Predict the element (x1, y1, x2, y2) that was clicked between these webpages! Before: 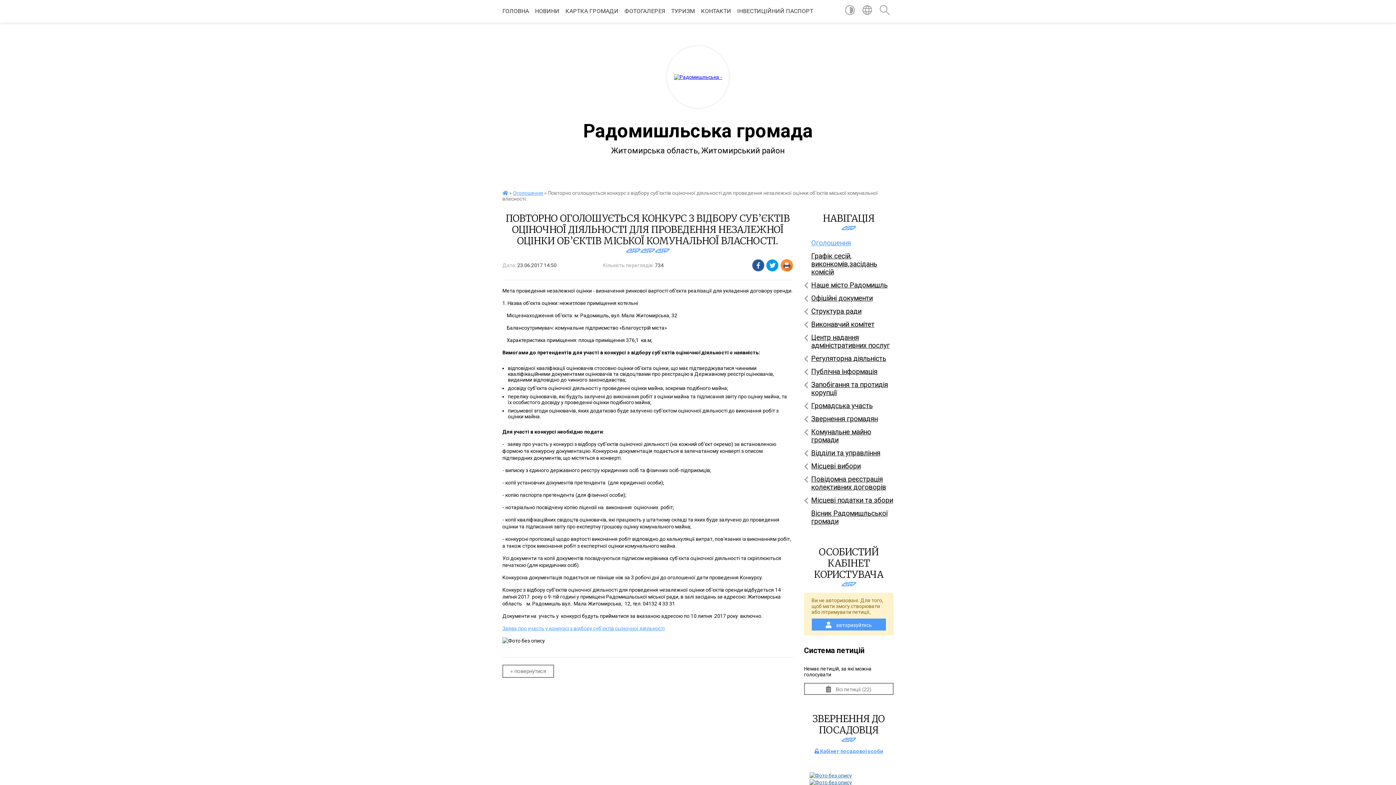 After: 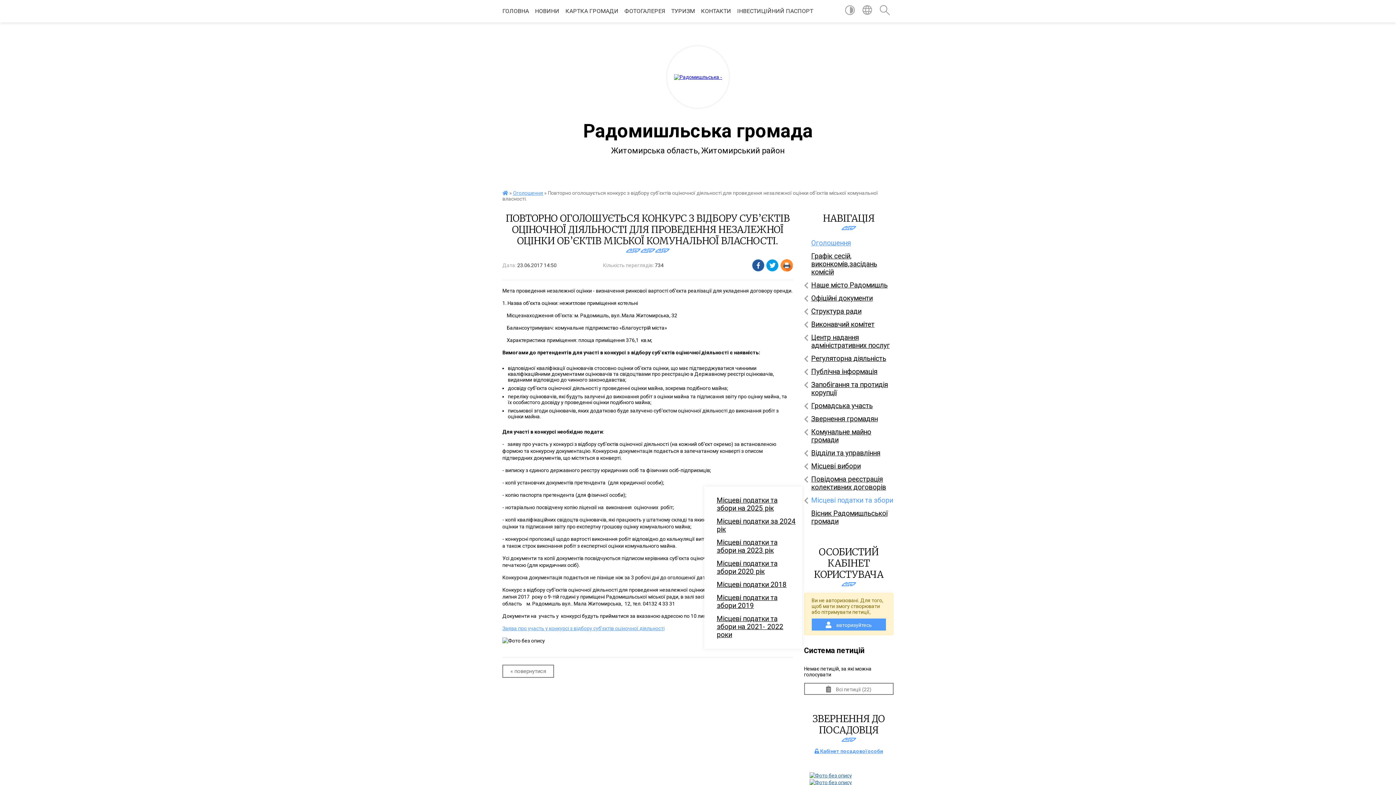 Action: label: Місцеві податки та збори bbox: (804, 494, 893, 507)